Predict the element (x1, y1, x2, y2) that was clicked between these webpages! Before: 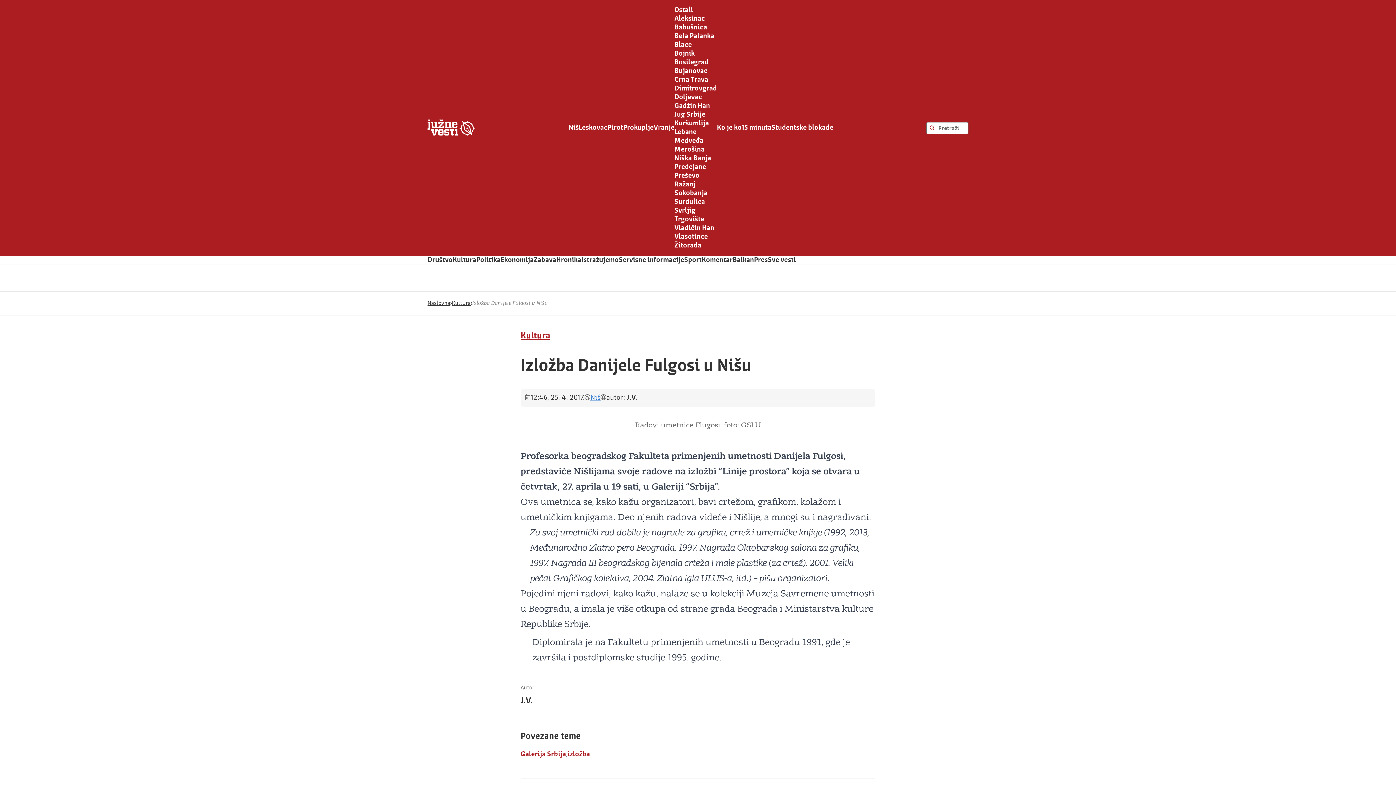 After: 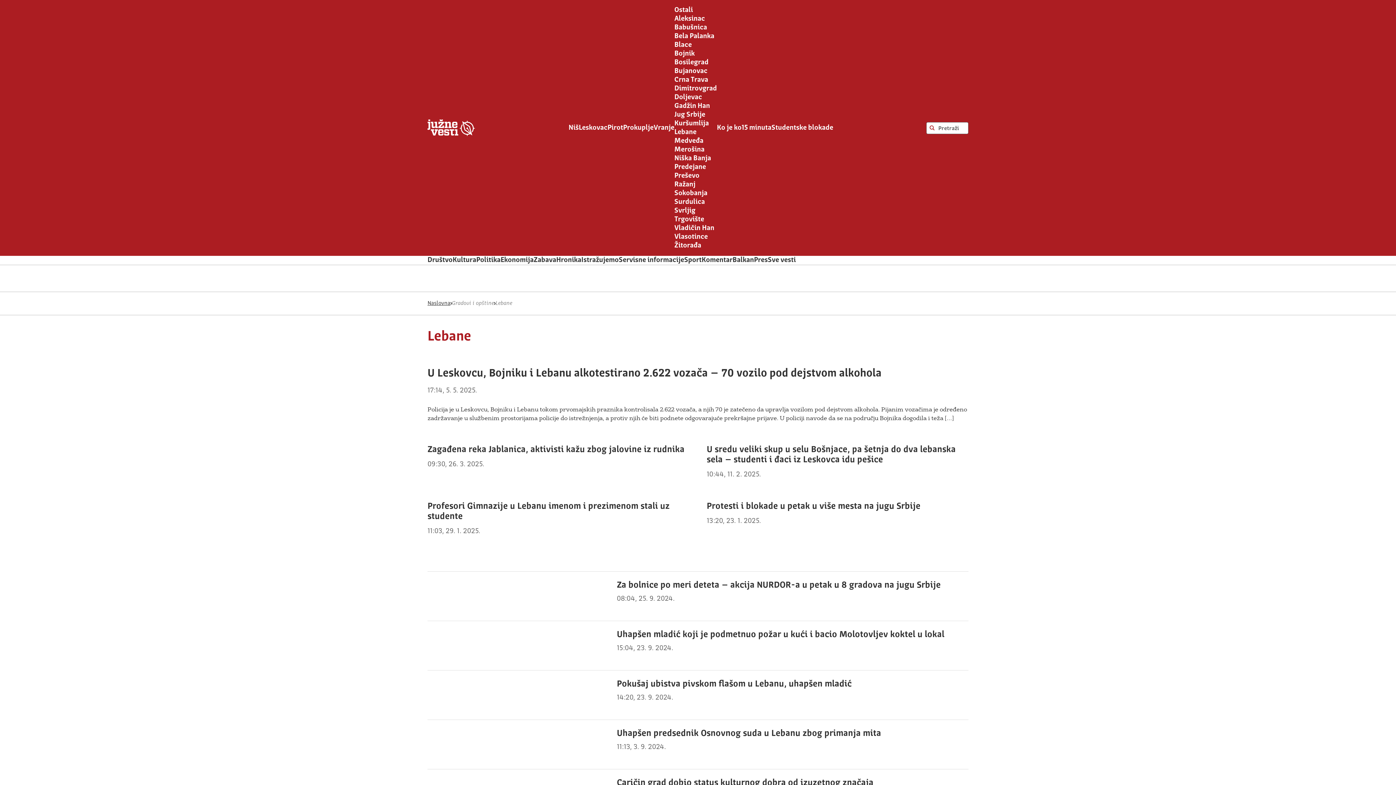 Action: label: Lebane bbox: (674, 128, 696, 136)